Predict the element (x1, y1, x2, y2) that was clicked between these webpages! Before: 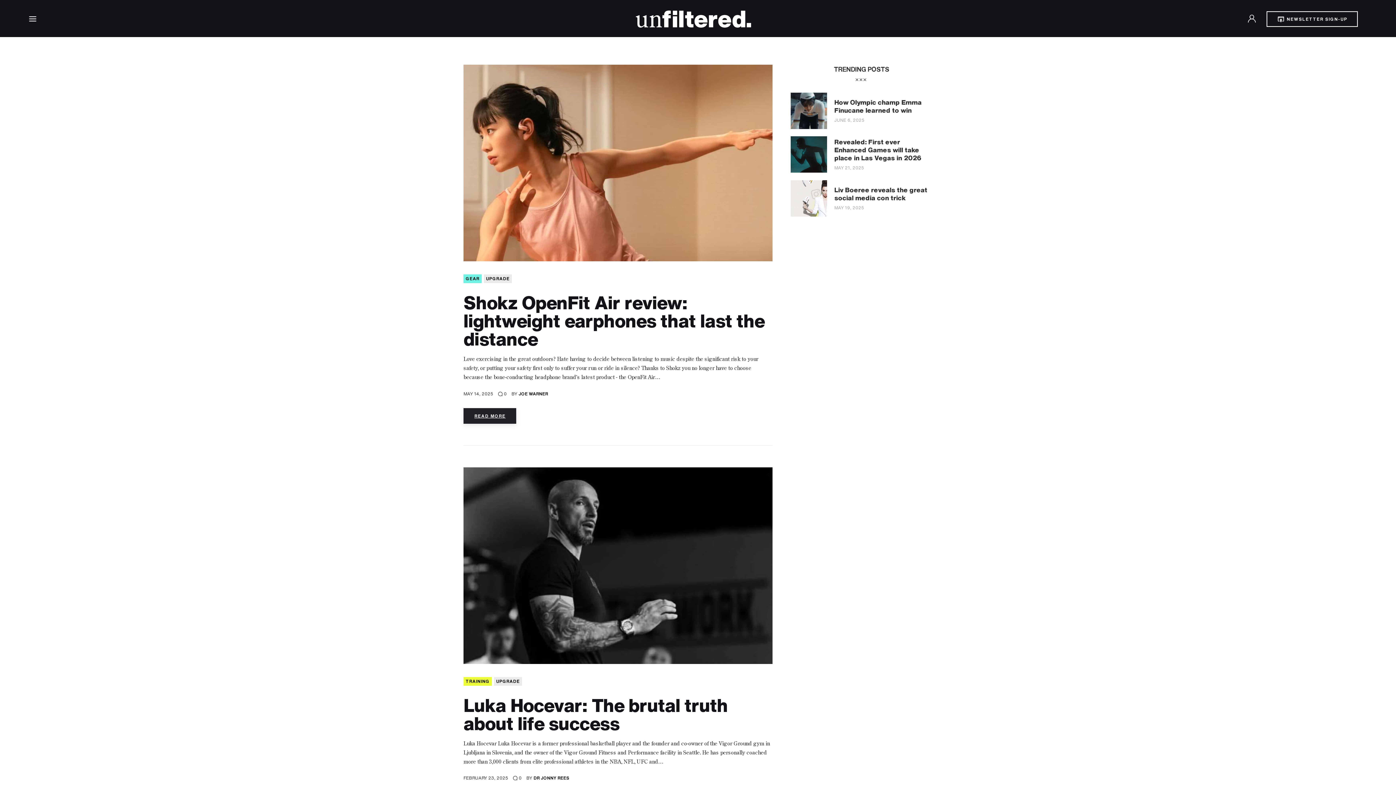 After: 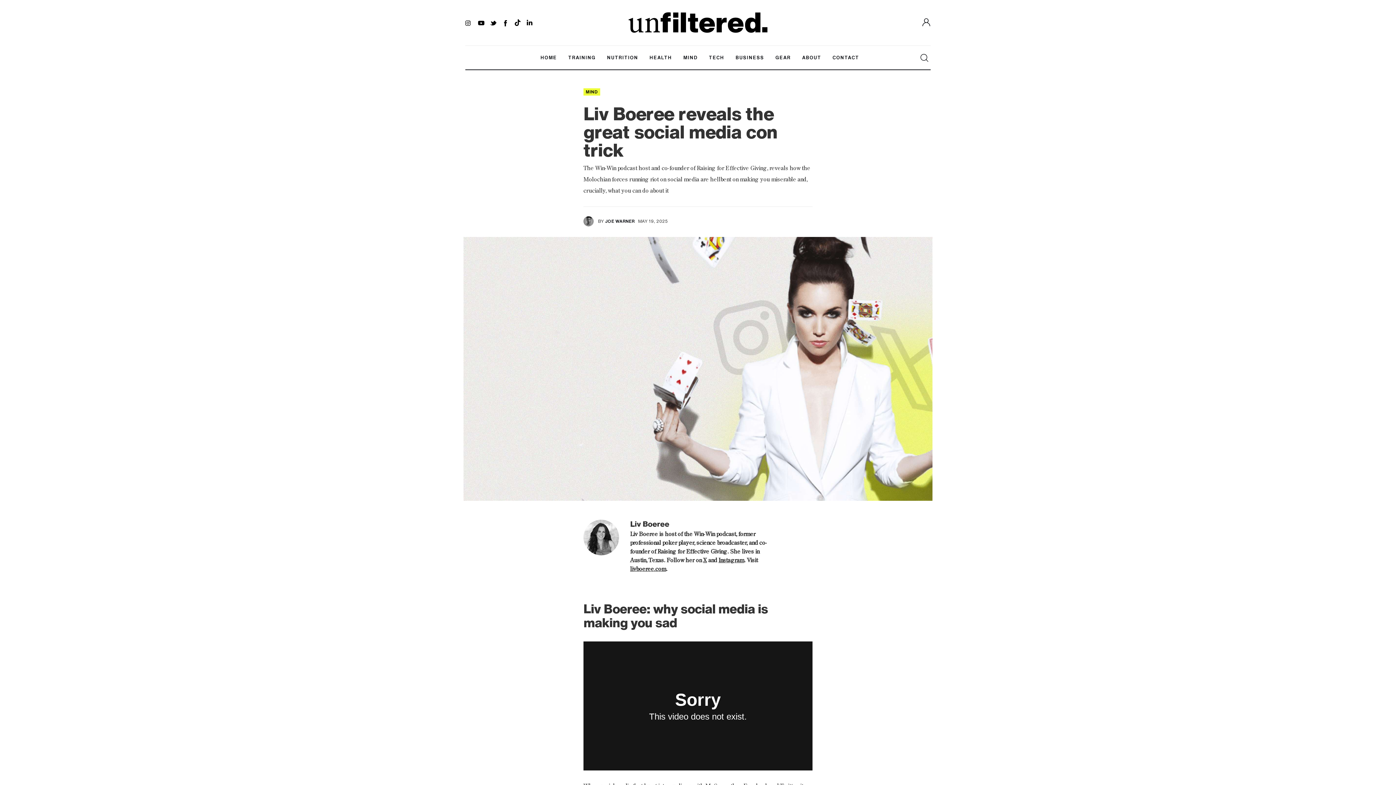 Action: bbox: (790, 180, 827, 216)